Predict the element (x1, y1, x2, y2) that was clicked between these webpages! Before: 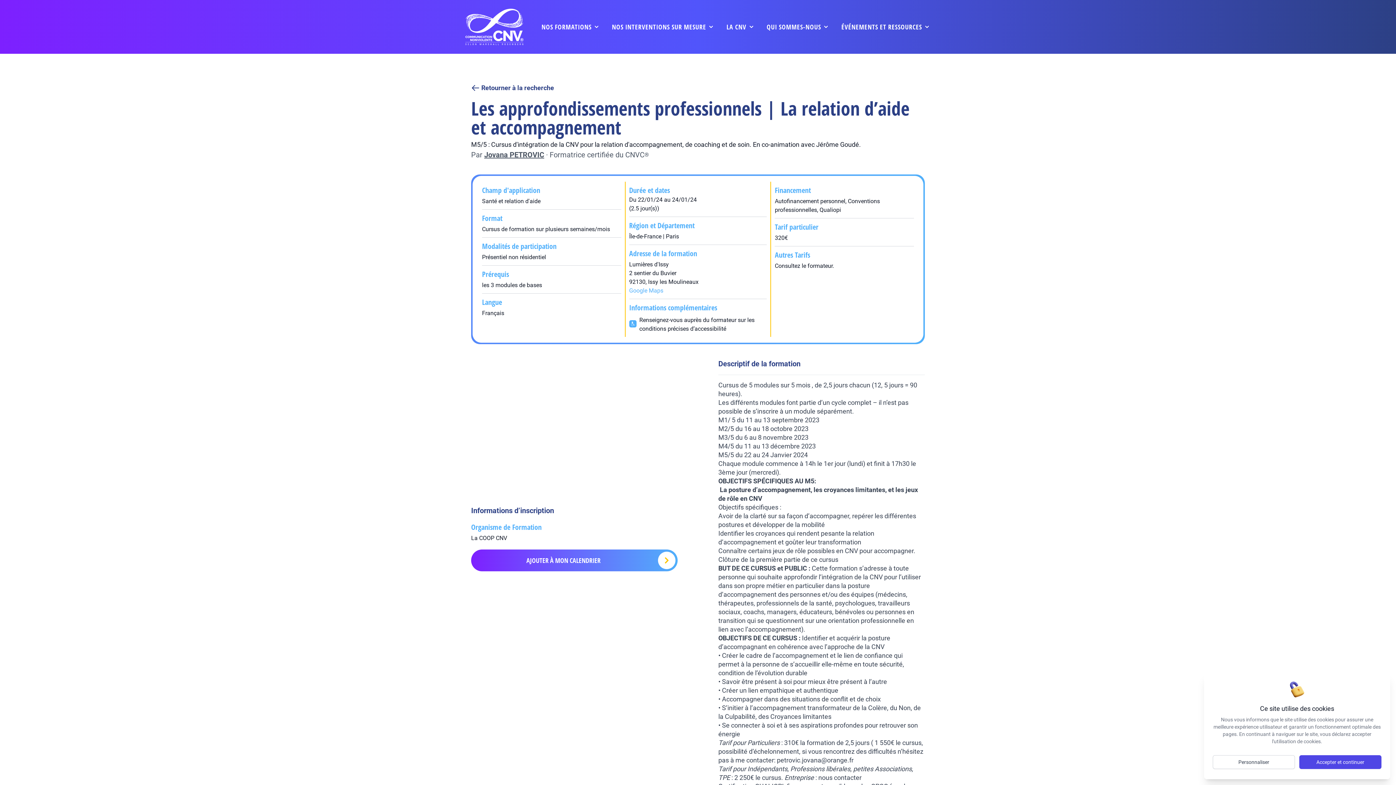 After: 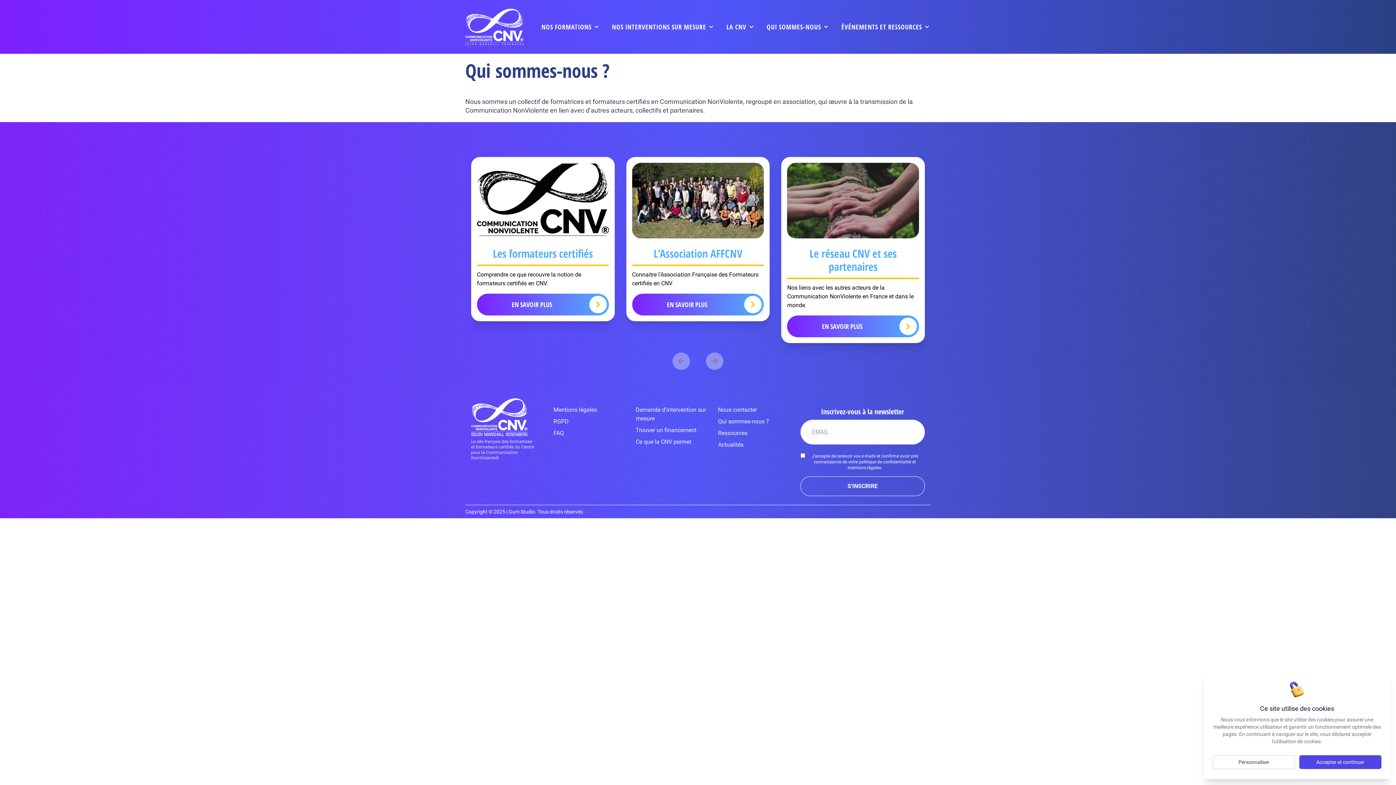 Action: bbox: (766, 21, 821, 32) label: QUI SOMMES-NOUS